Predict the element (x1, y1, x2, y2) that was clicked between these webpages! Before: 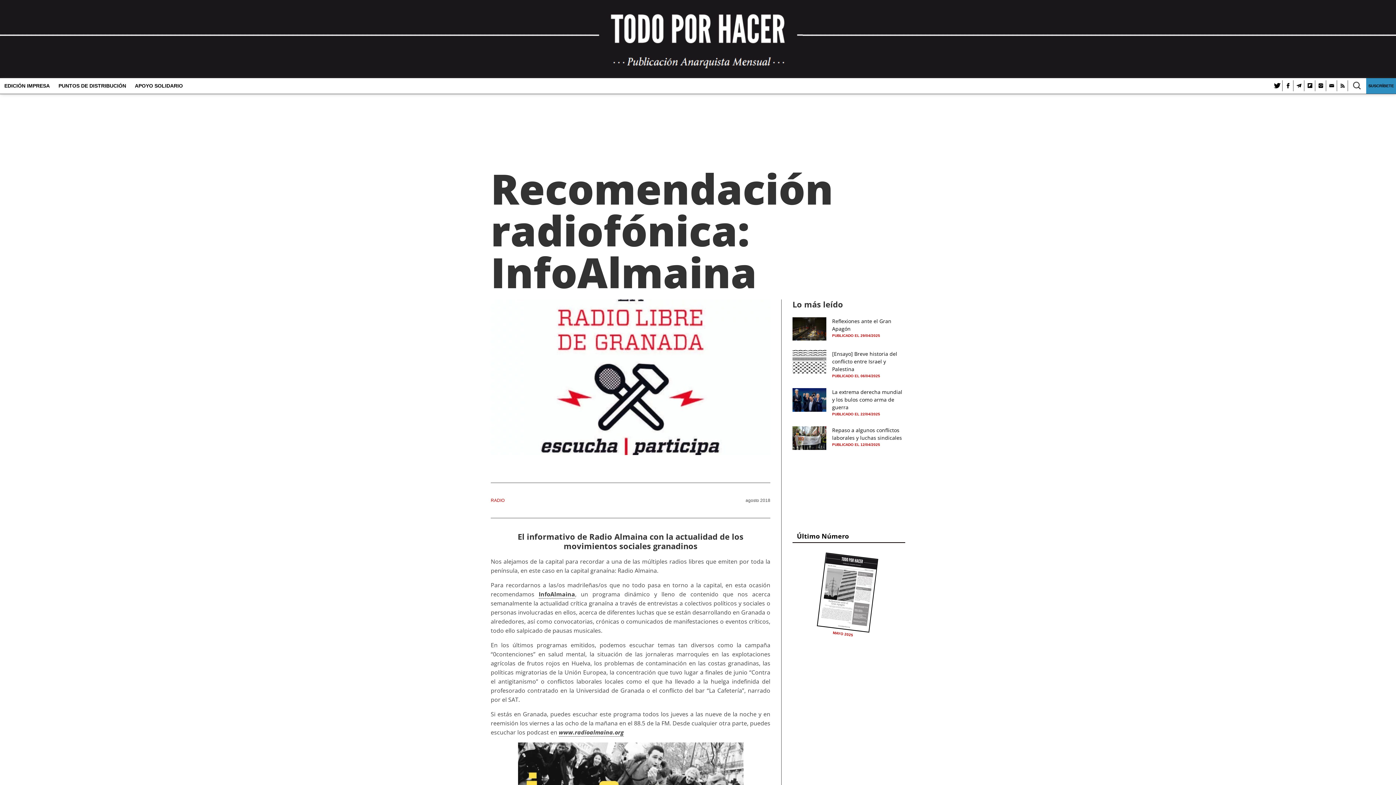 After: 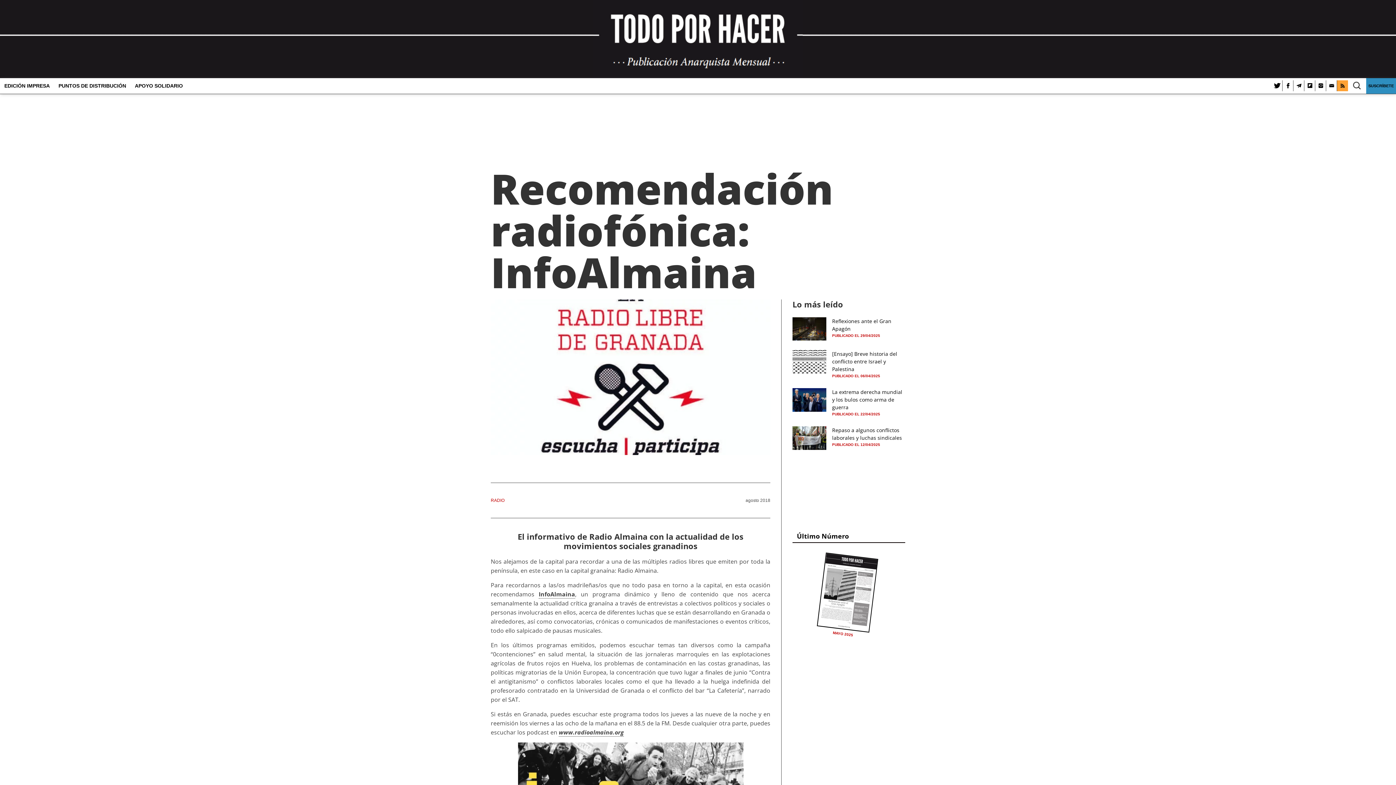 Action: bbox: (1337, 80, 1348, 91)